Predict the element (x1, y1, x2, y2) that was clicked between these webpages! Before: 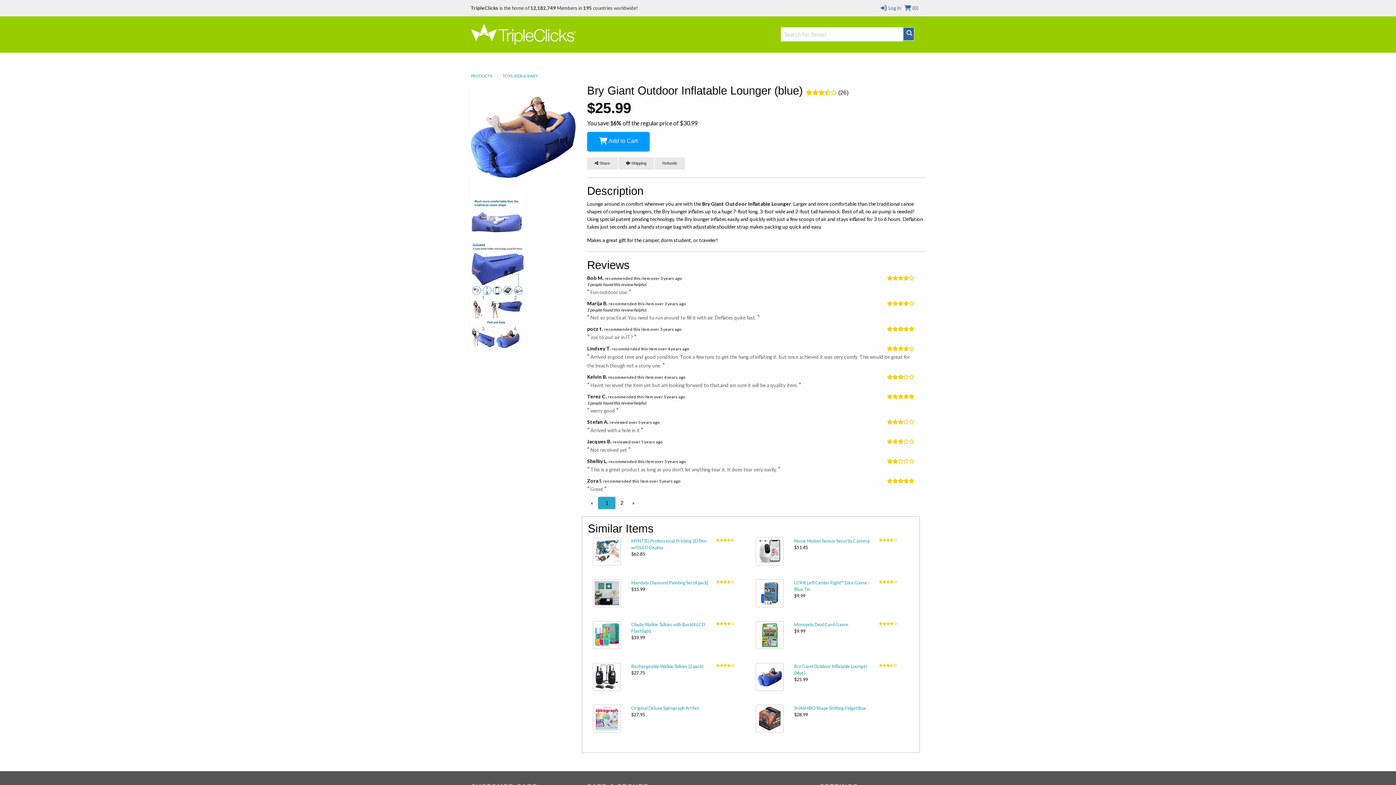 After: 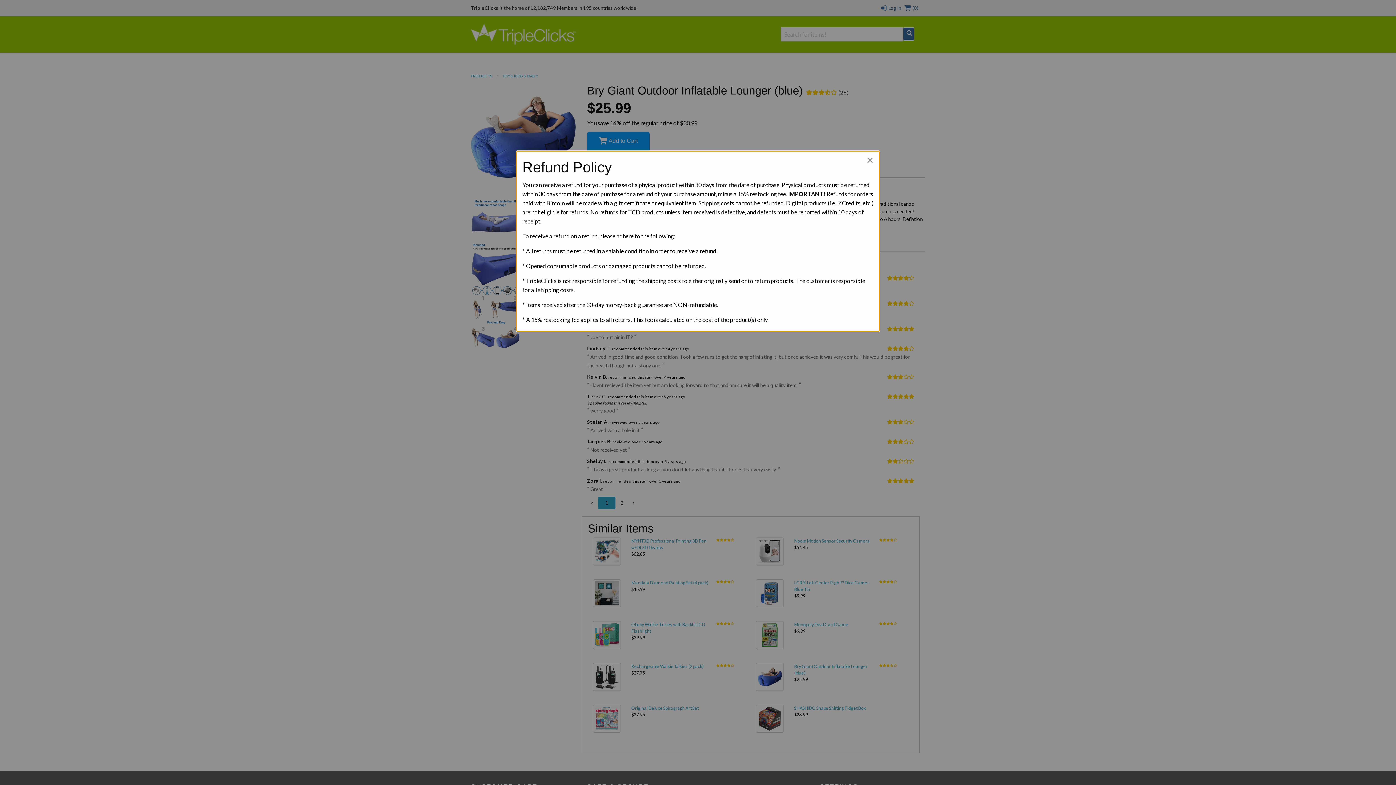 Action: label: Refunds bbox: (654, 157, 685, 169)